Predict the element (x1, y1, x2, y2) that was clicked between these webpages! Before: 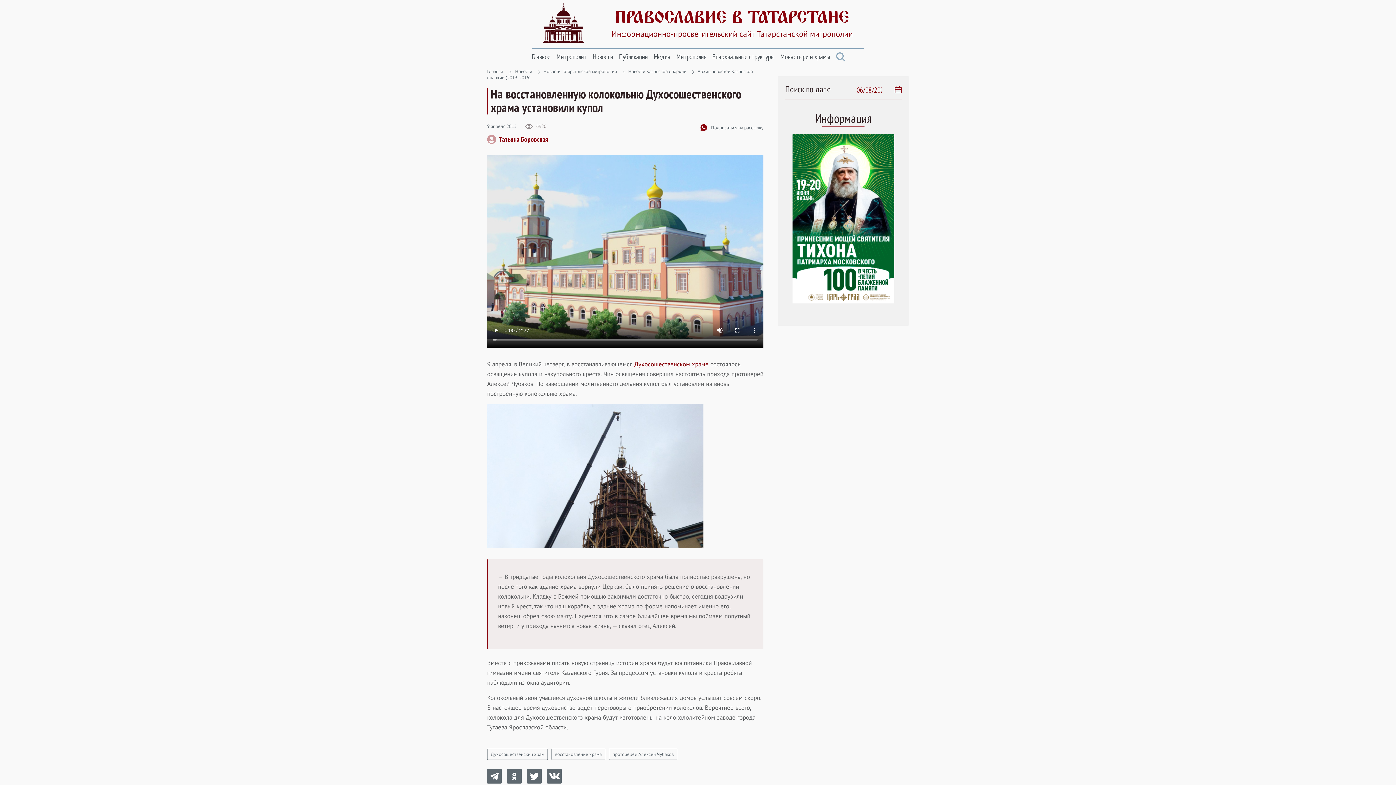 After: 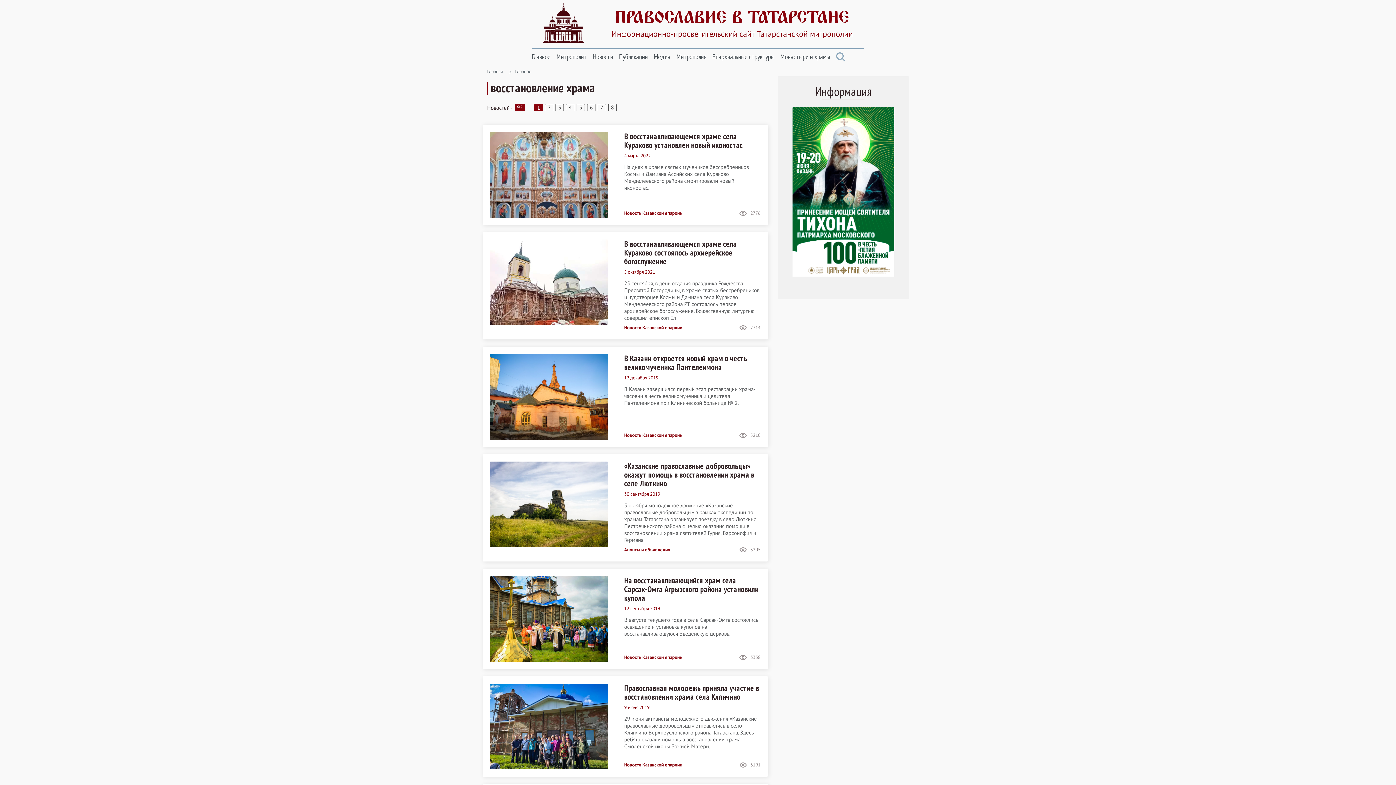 Action: bbox: (551, 749, 605, 760) label: восстановление храма